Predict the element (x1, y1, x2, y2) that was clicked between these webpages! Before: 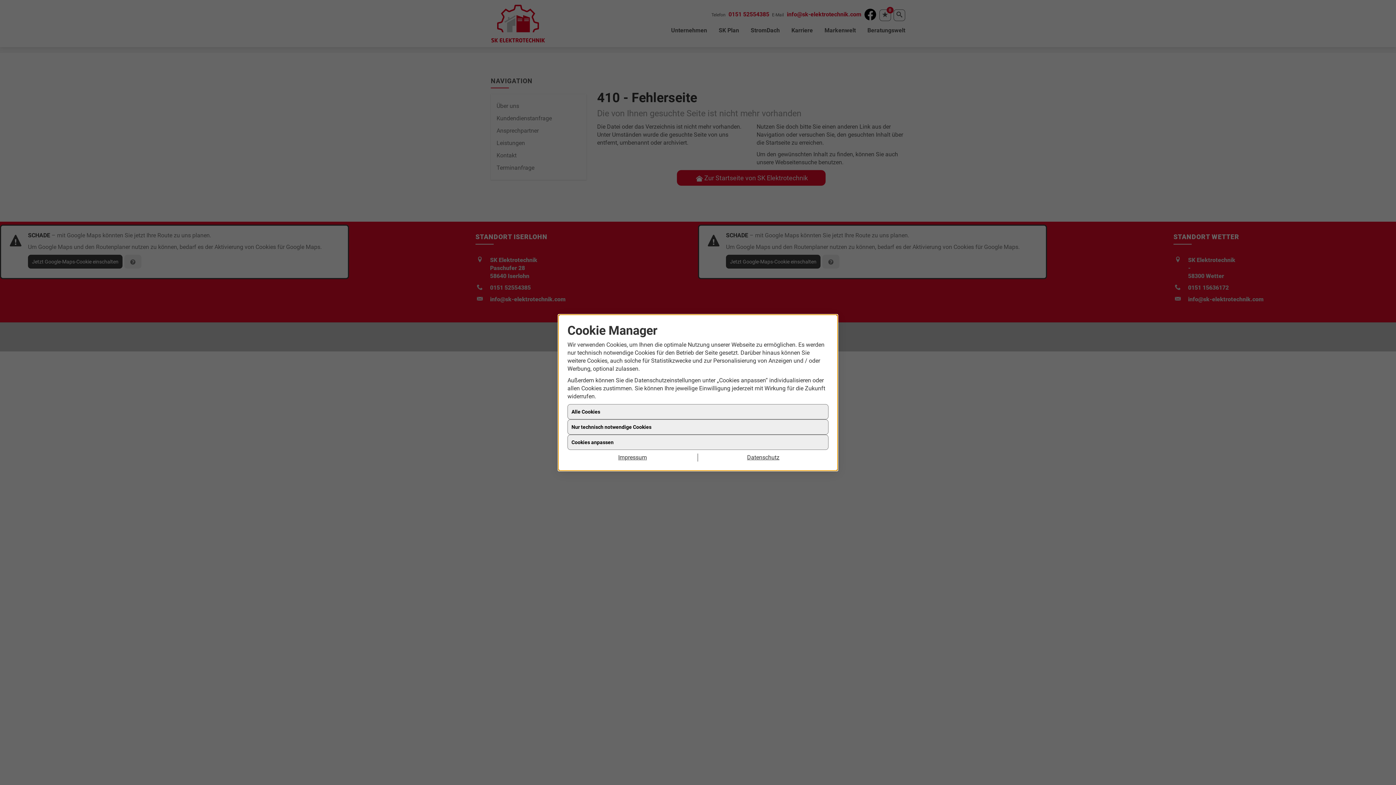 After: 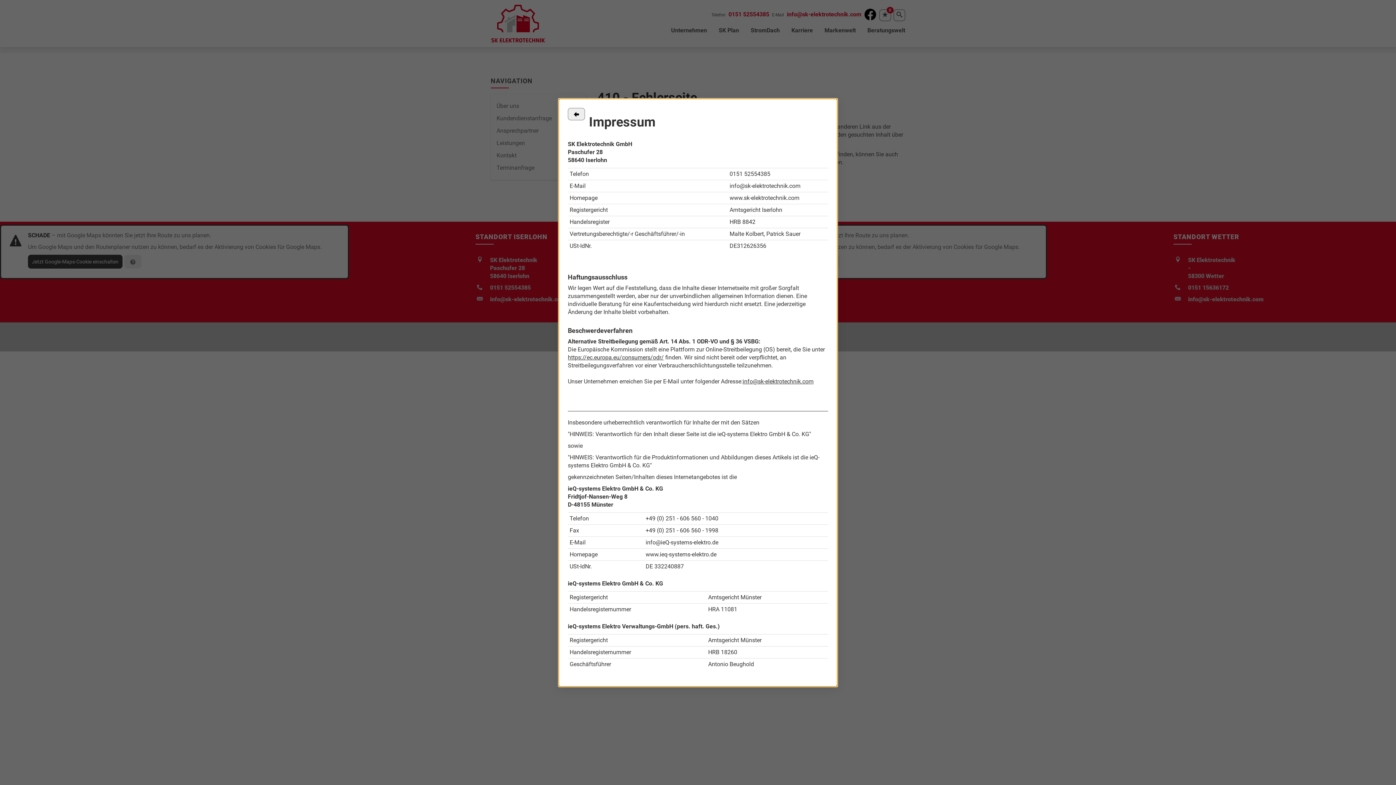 Action: label: Impressum bbox: (567, 453, 698, 461)